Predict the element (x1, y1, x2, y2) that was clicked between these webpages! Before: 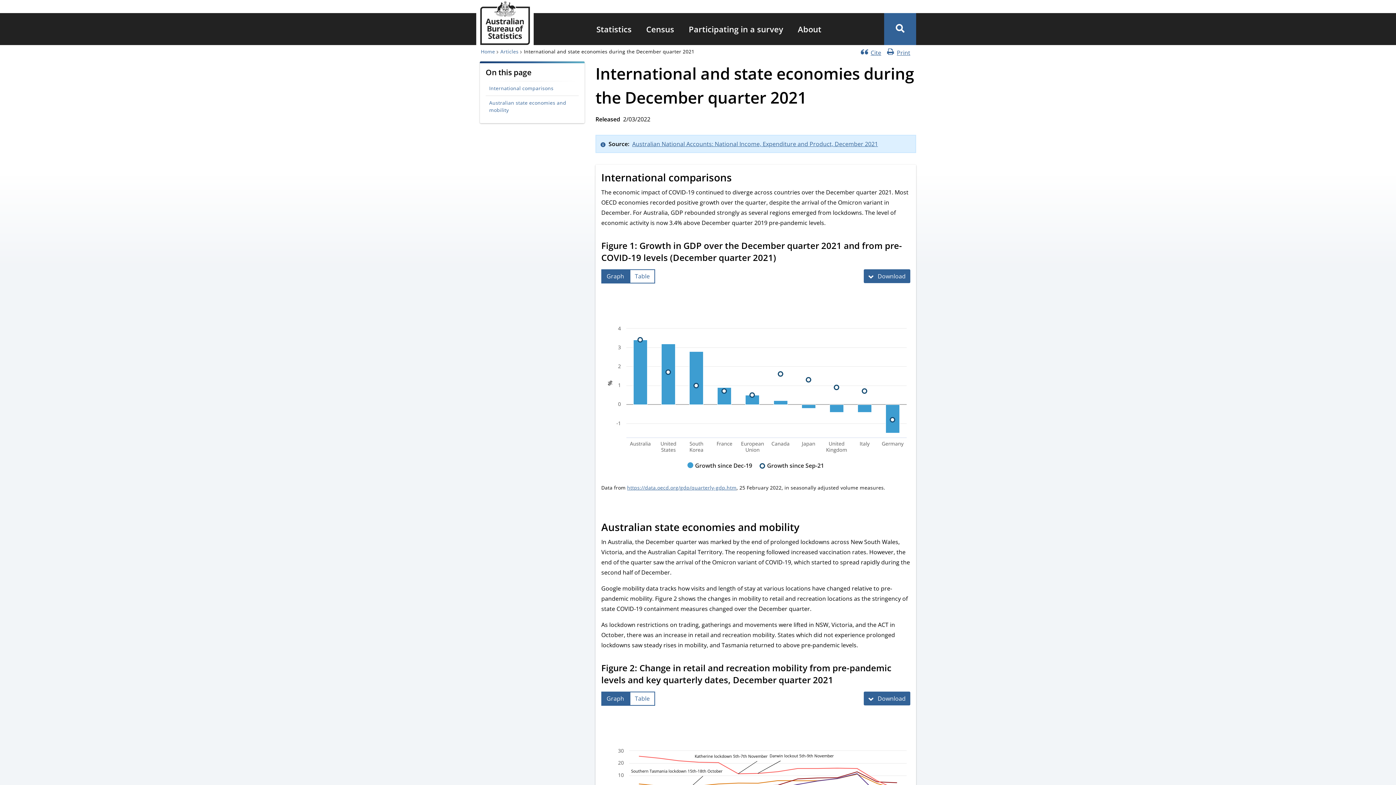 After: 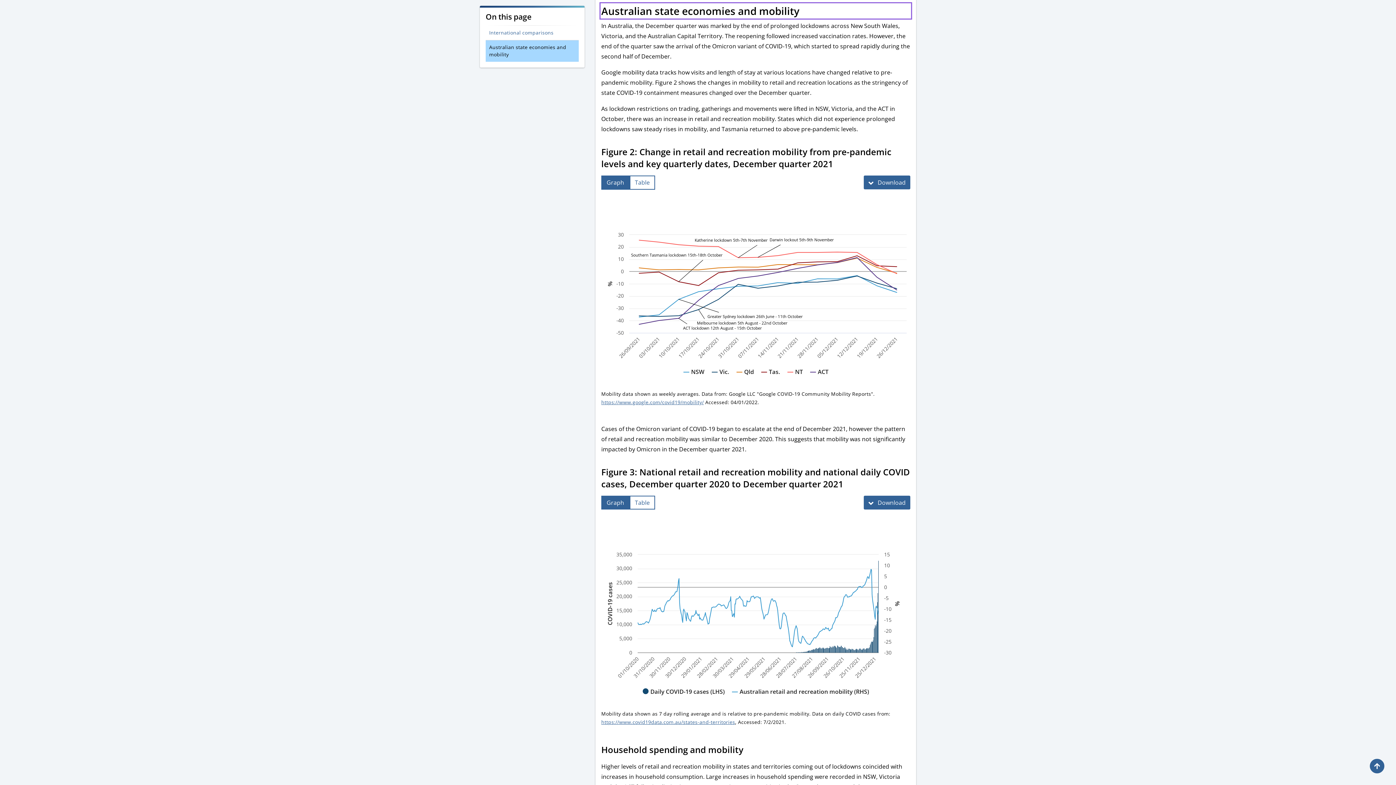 Action: bbox: (485, 95, 578, 117) label: Australian state economies and mobility